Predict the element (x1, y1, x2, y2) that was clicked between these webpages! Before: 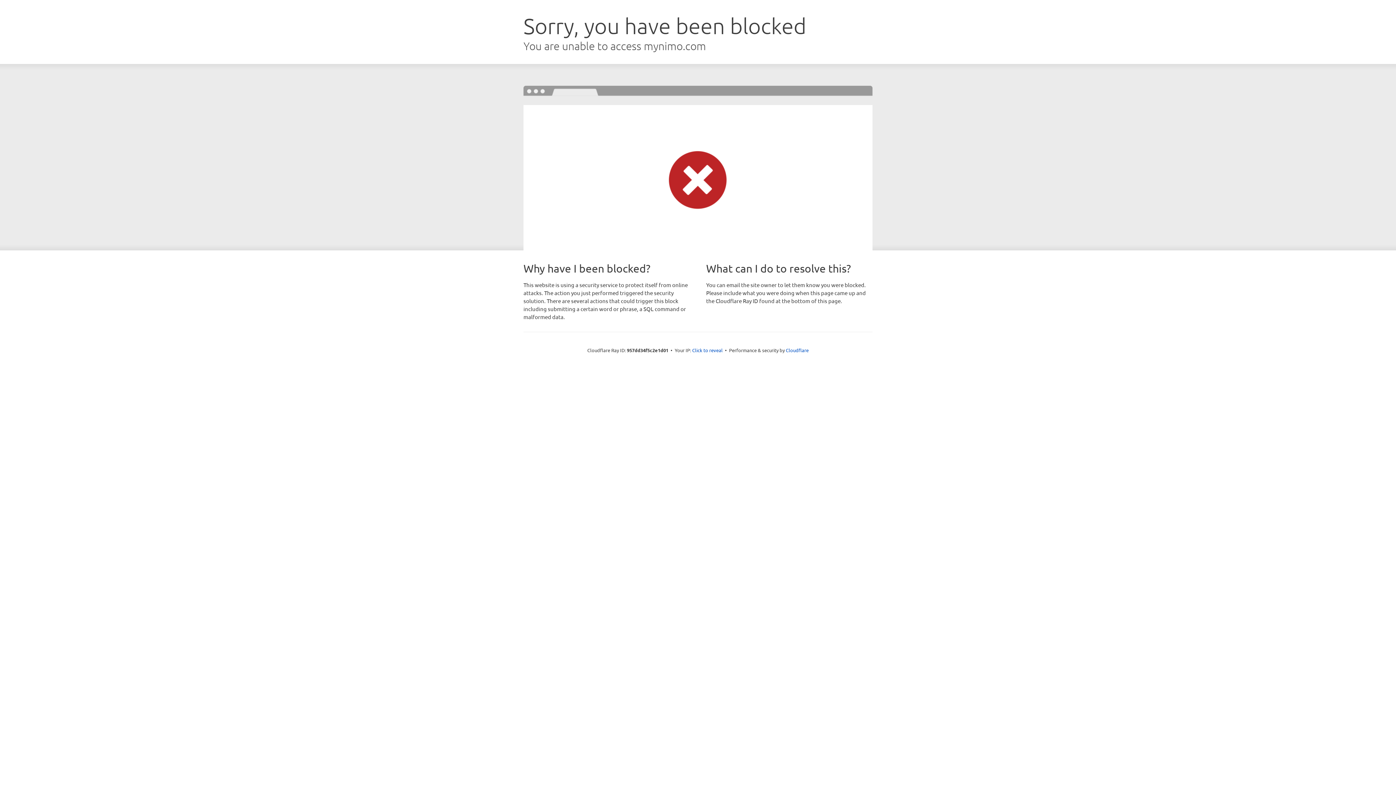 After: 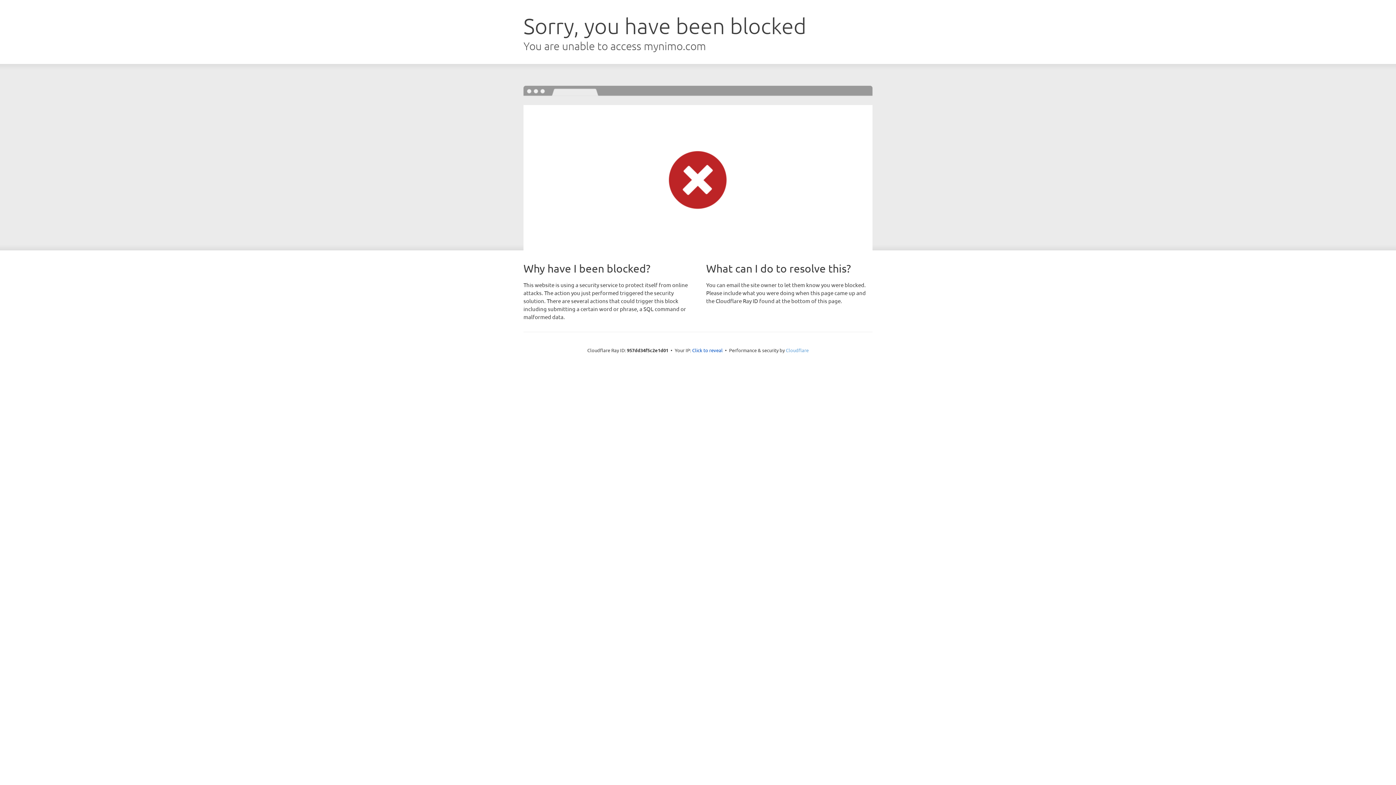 Action: bbox: (786, 347, 808, 353) label: Cloudflare